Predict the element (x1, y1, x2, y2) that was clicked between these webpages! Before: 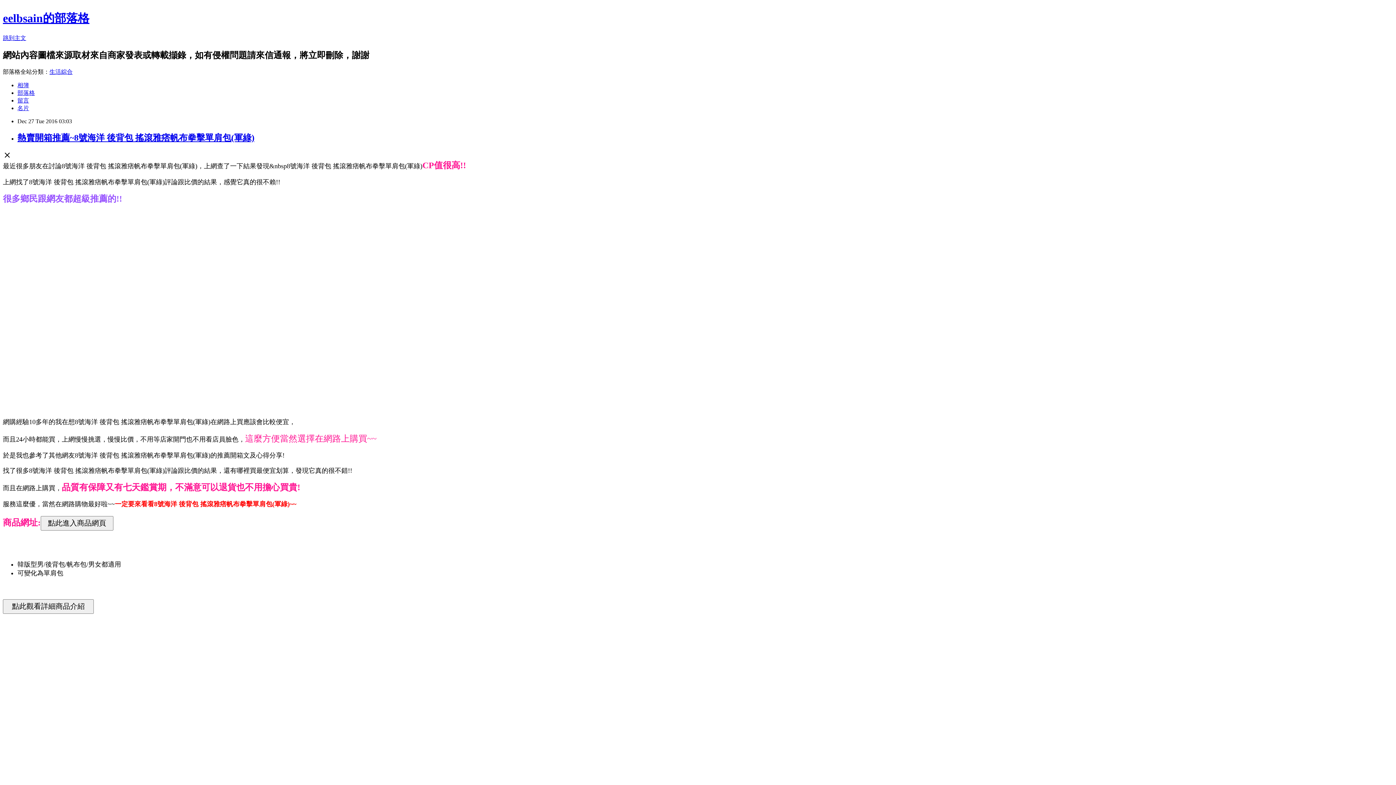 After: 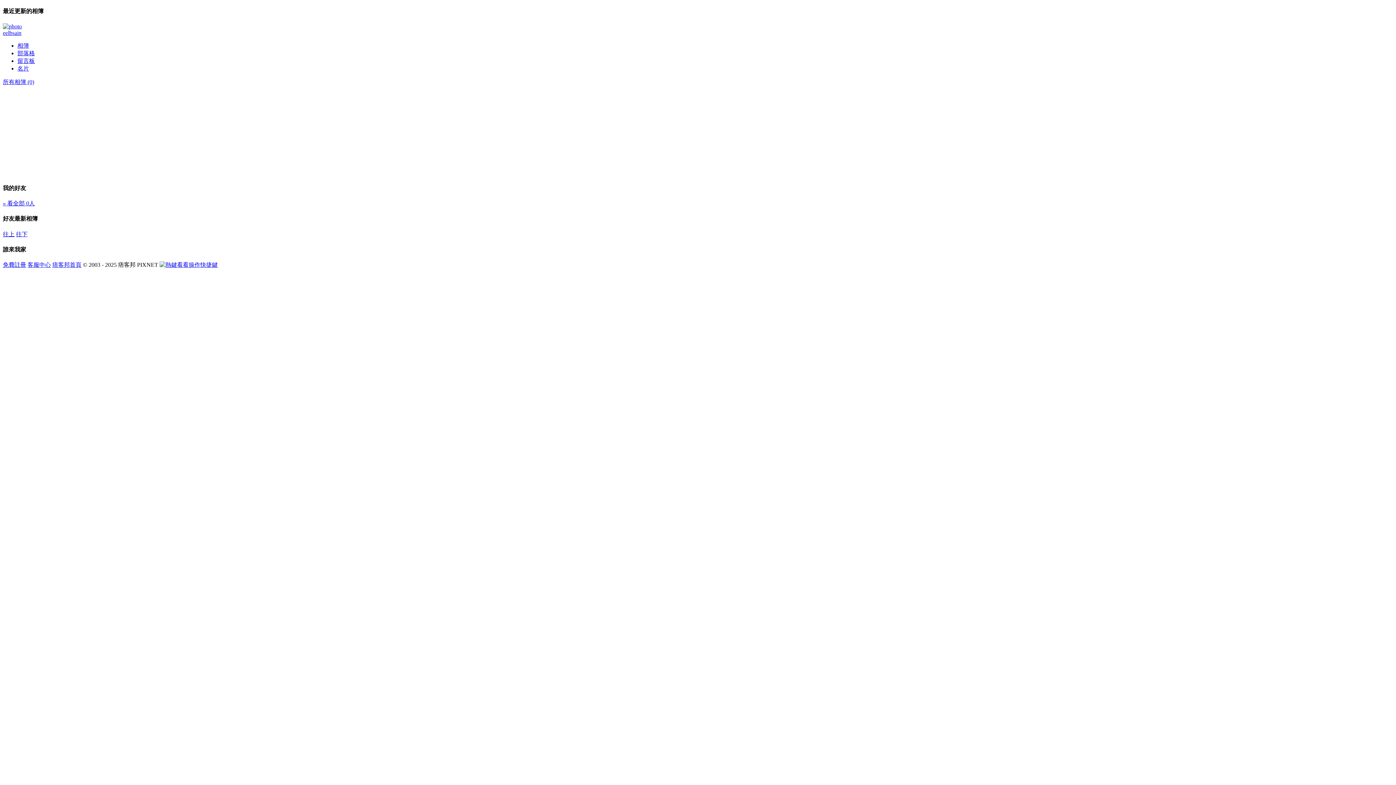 Action: label: 相簿 bbox: (17, 82, 29, 88)